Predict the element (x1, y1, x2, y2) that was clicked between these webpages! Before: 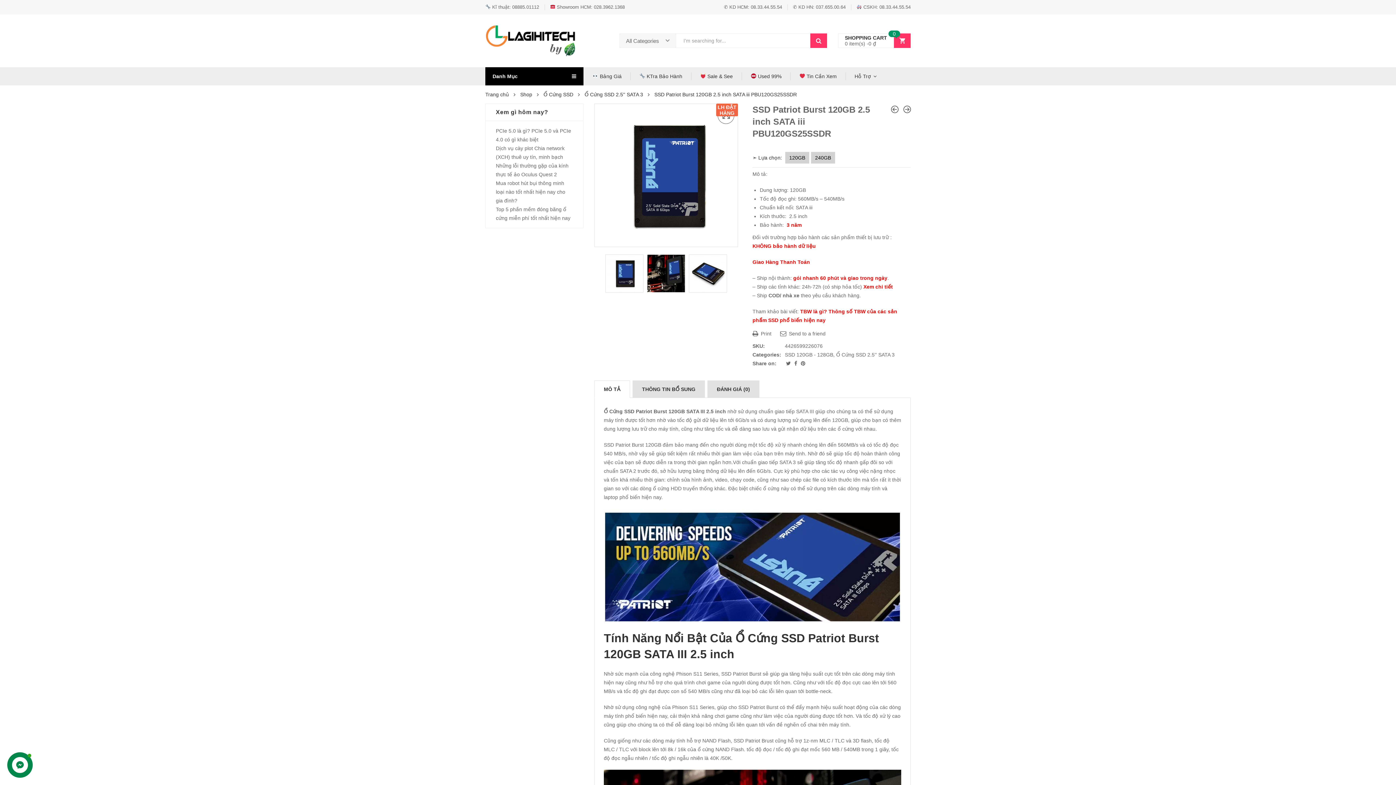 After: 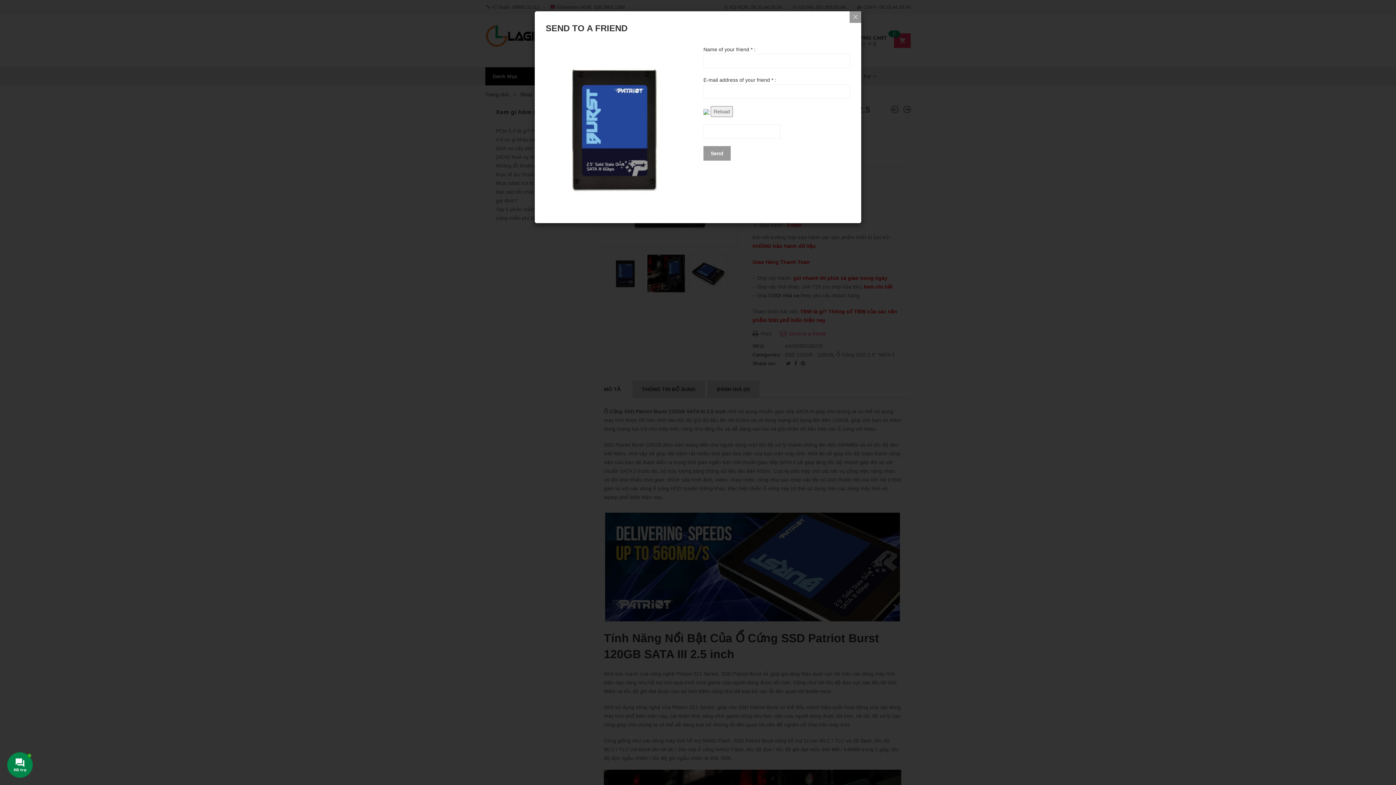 Action: bbox: (780, 329, 825, 338) label:  Send to a friend